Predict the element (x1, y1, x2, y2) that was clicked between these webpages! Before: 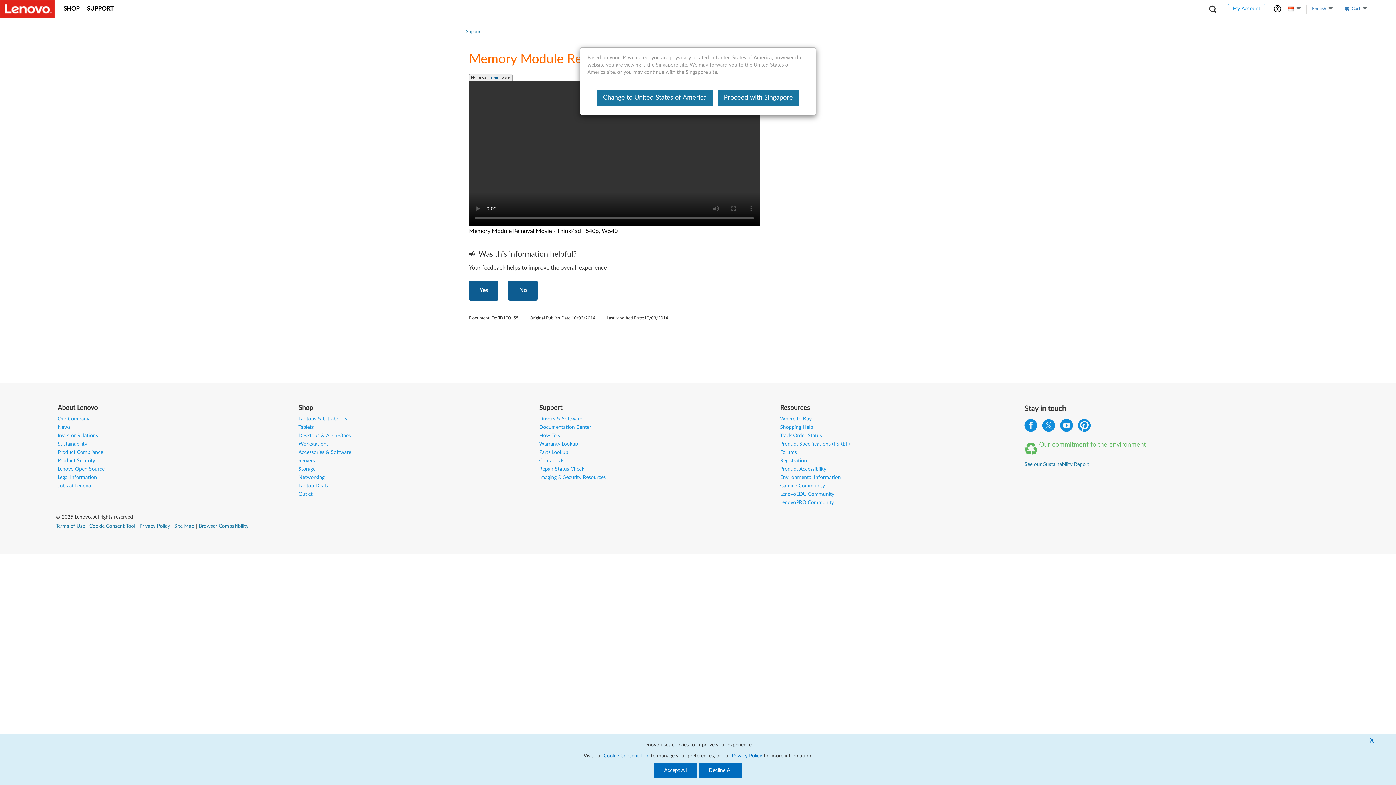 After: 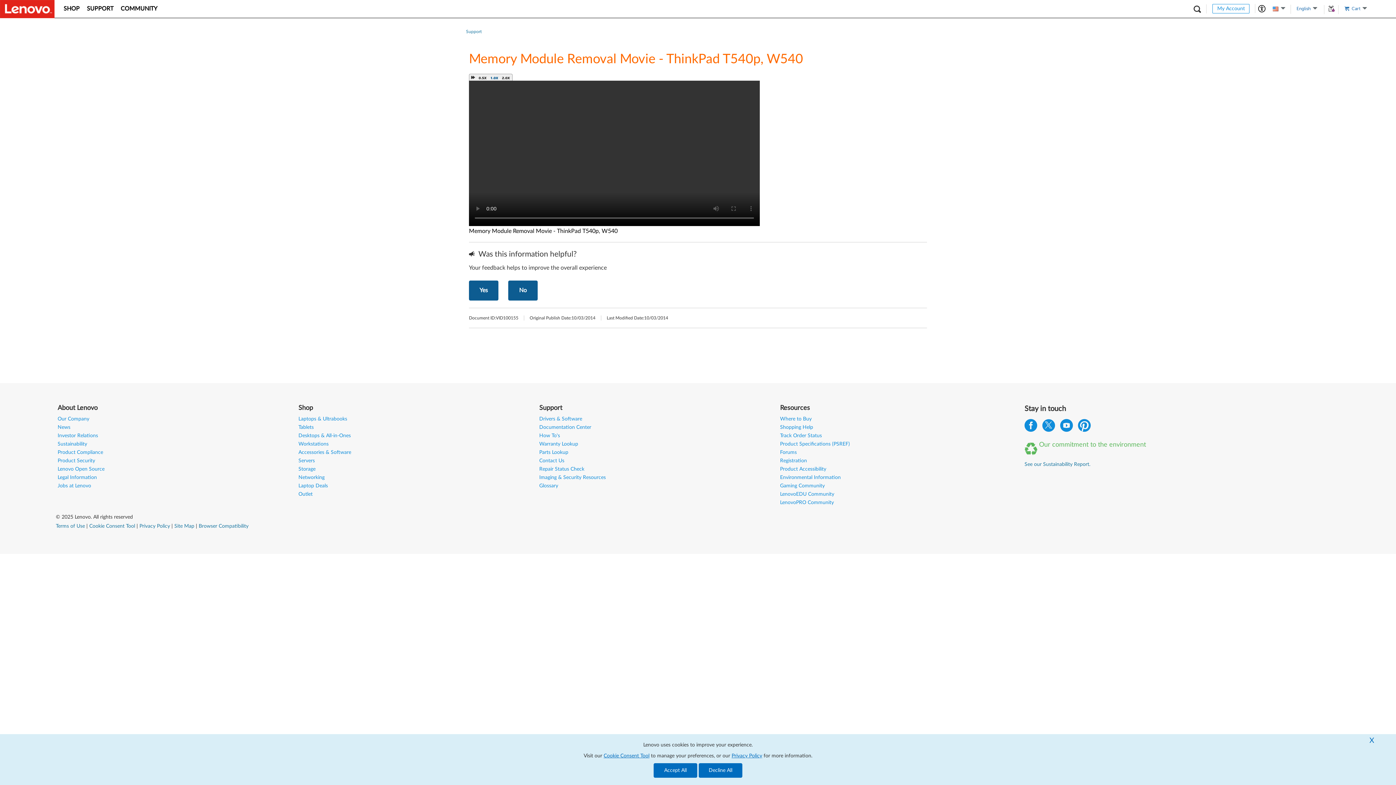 Action: bbox: (597, 90, 712, 105) label: Change to United States of America